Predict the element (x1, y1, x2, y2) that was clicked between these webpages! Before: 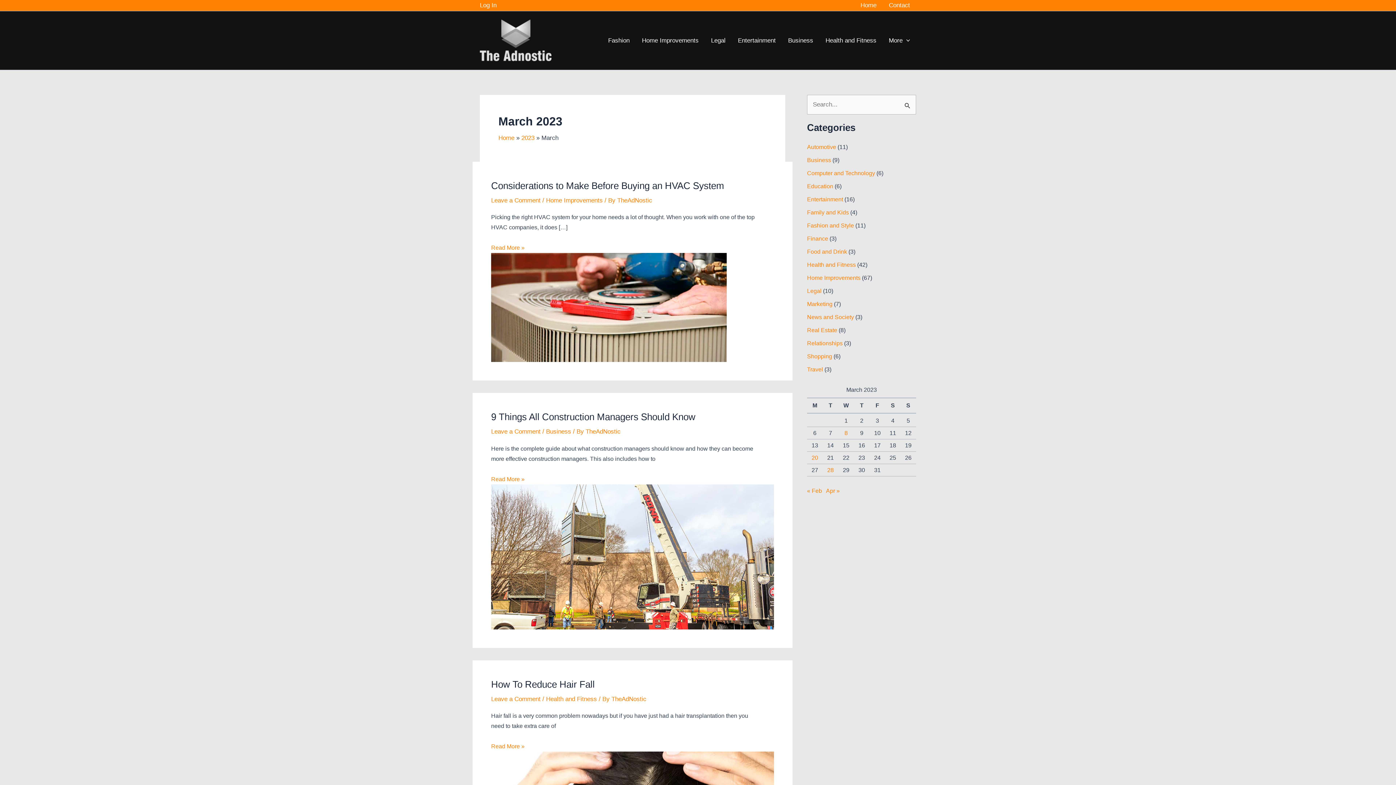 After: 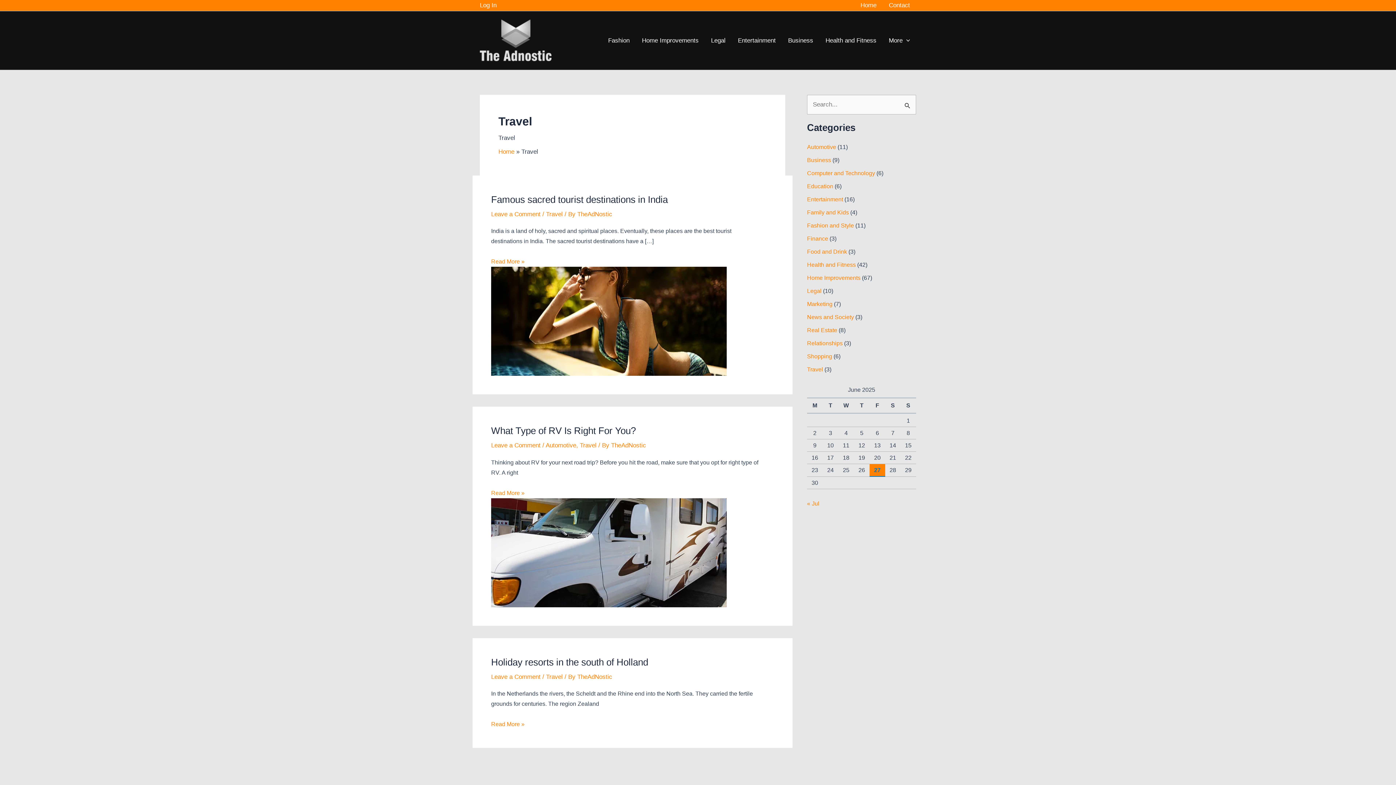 Action: bbox: (807, 366, 823, 372) label: Travel